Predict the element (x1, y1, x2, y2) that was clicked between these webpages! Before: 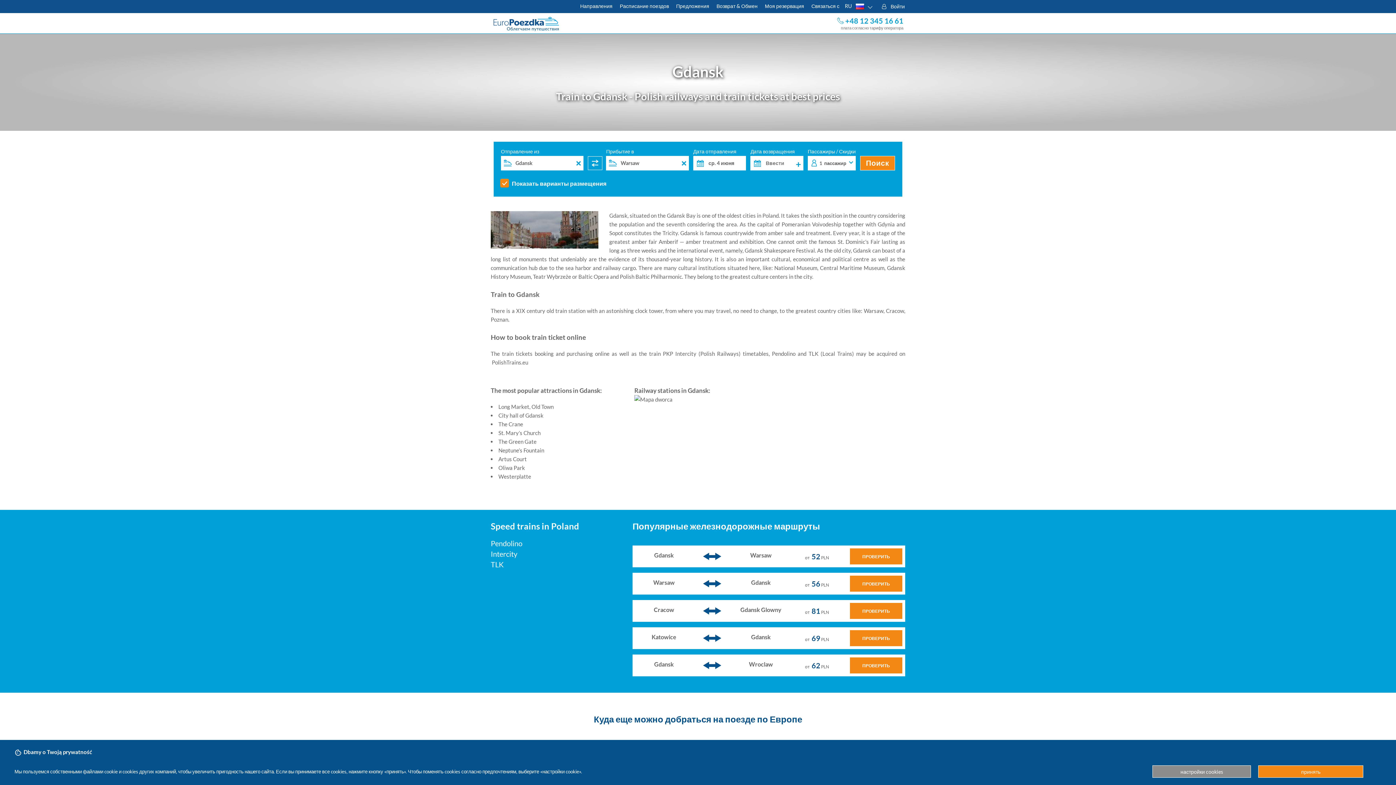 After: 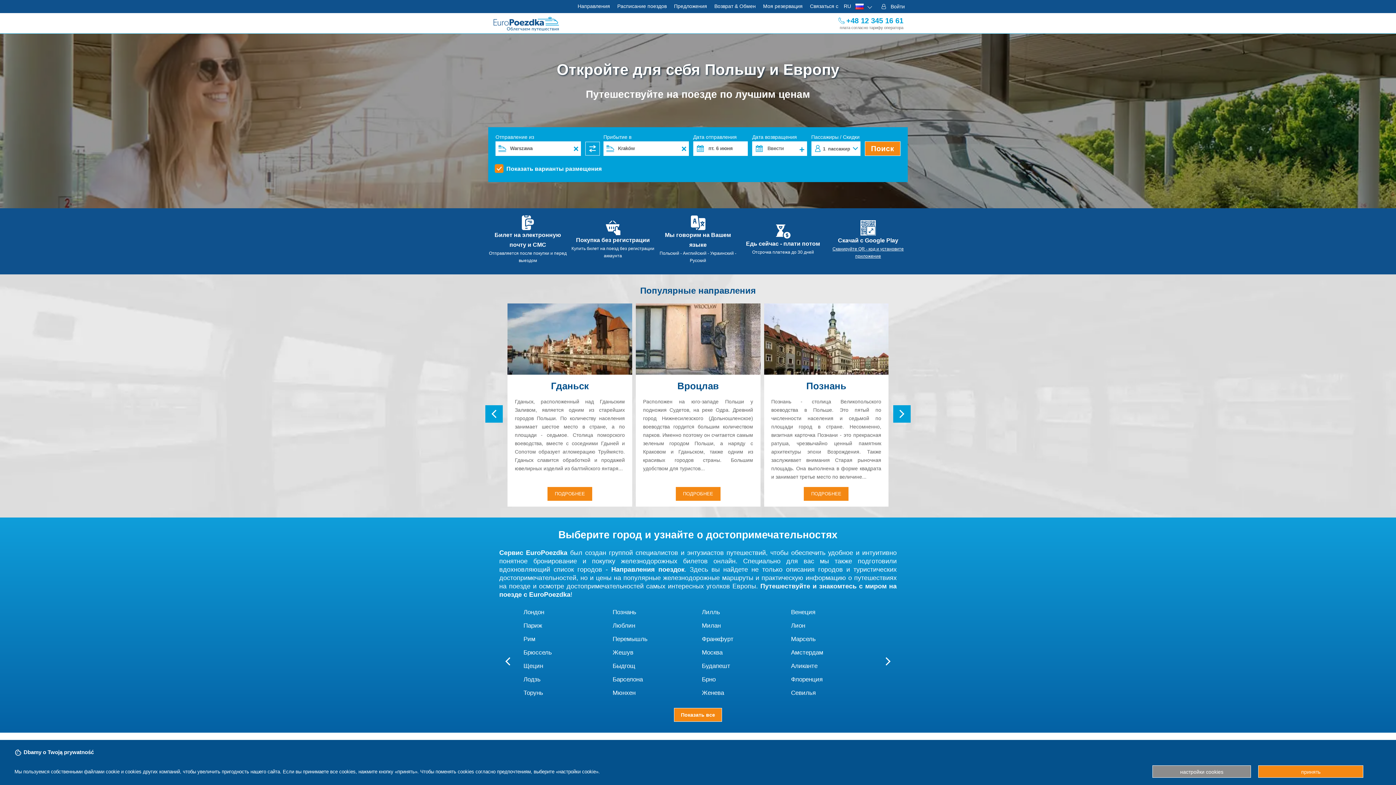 Action: bbox: (849, 602, 903, 619) label: ПРОВЕРИТЬ